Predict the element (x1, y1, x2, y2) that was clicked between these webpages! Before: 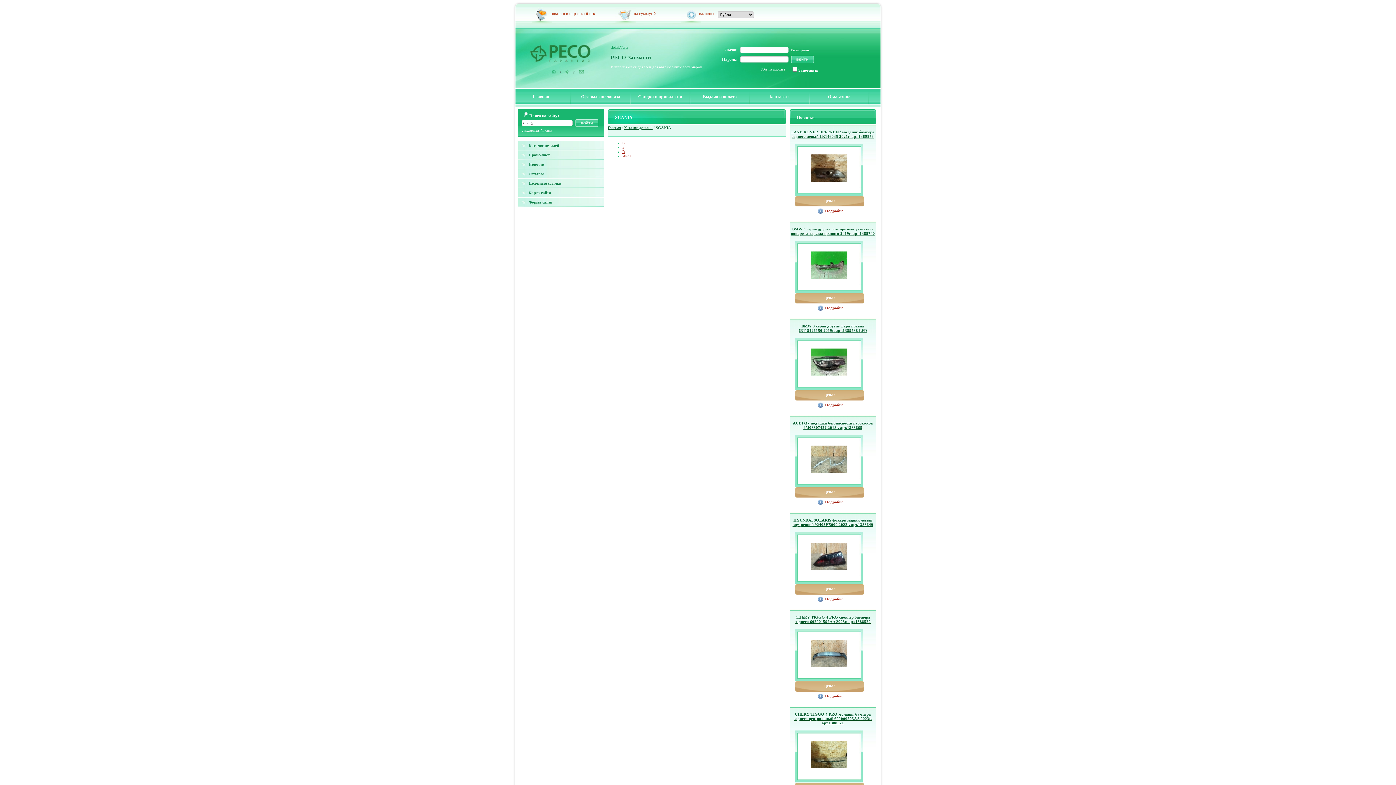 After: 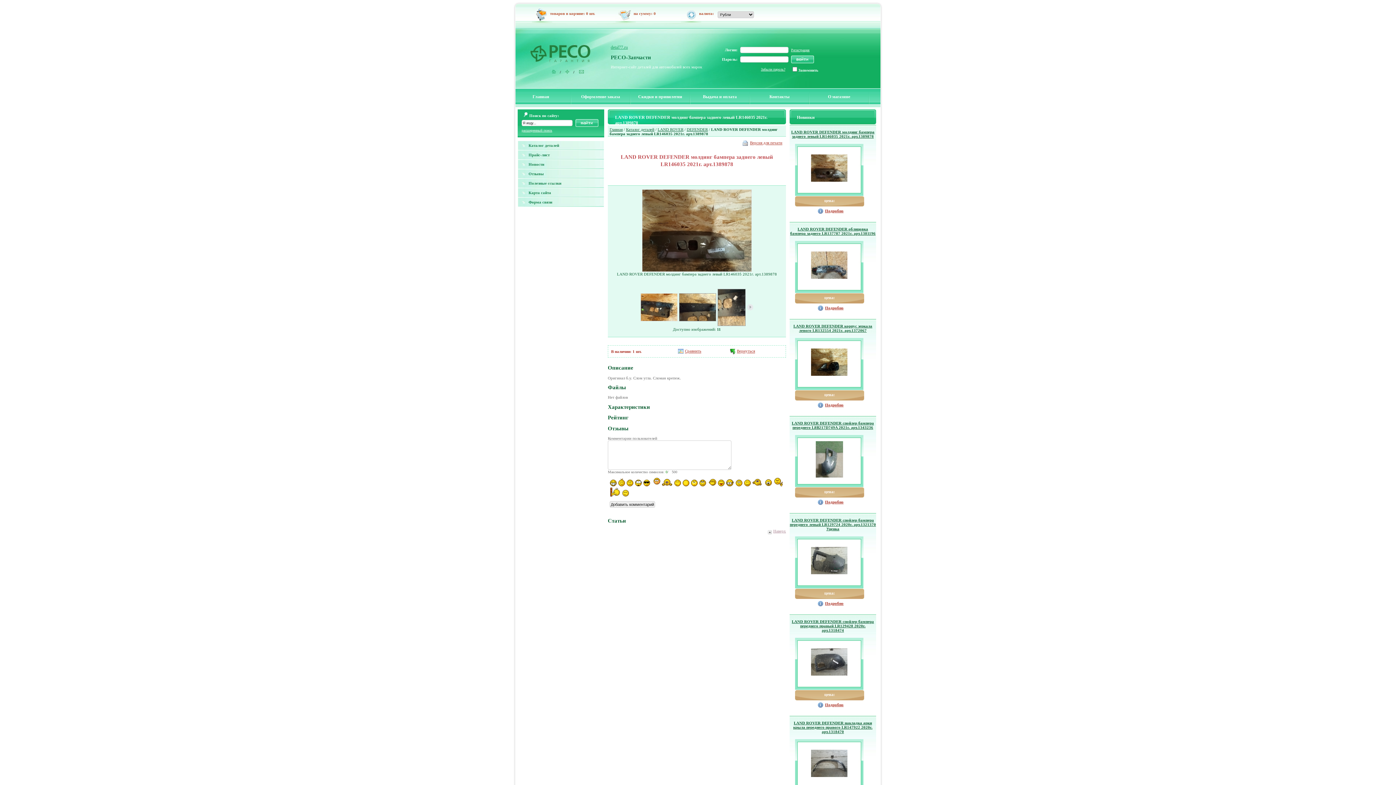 Action: label: Подробно bbox: (825, 208, 843, 213)